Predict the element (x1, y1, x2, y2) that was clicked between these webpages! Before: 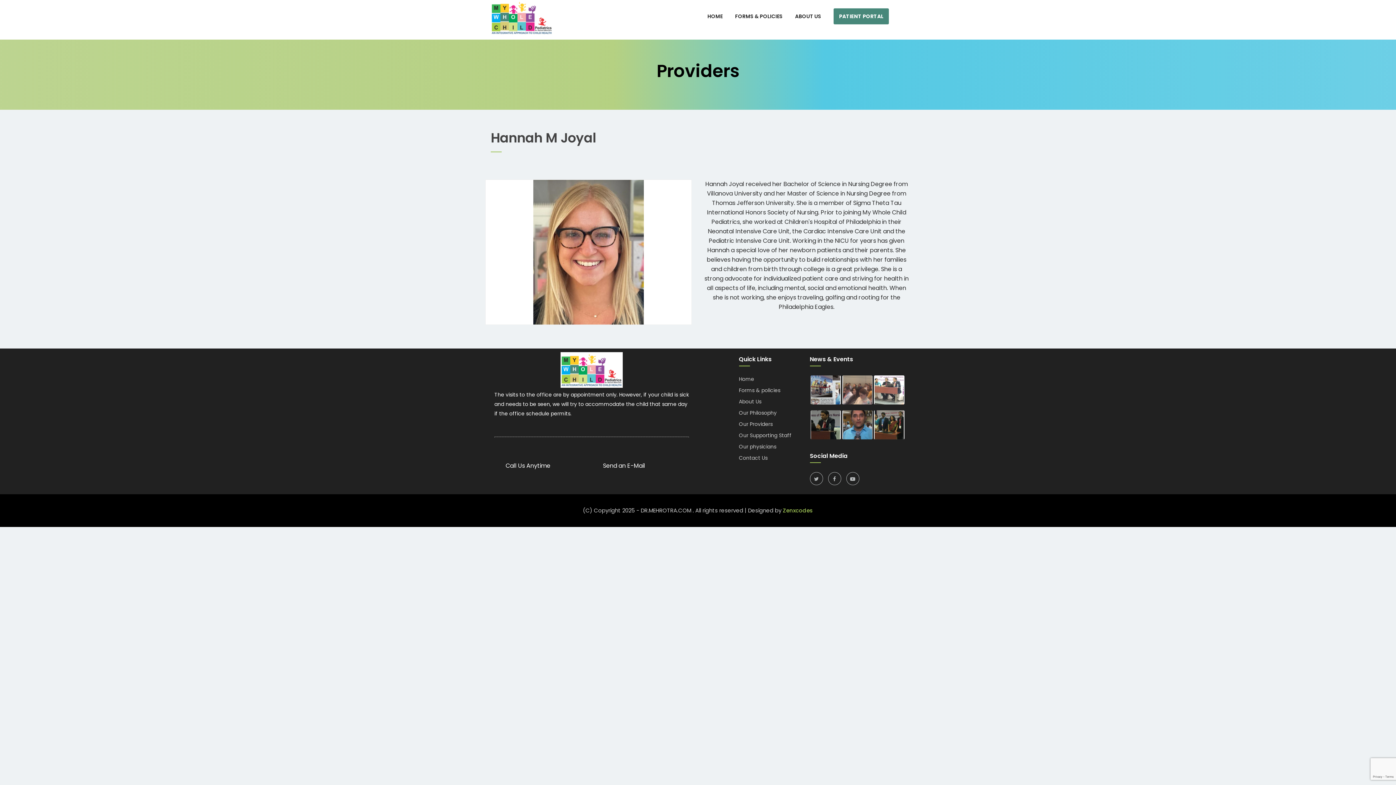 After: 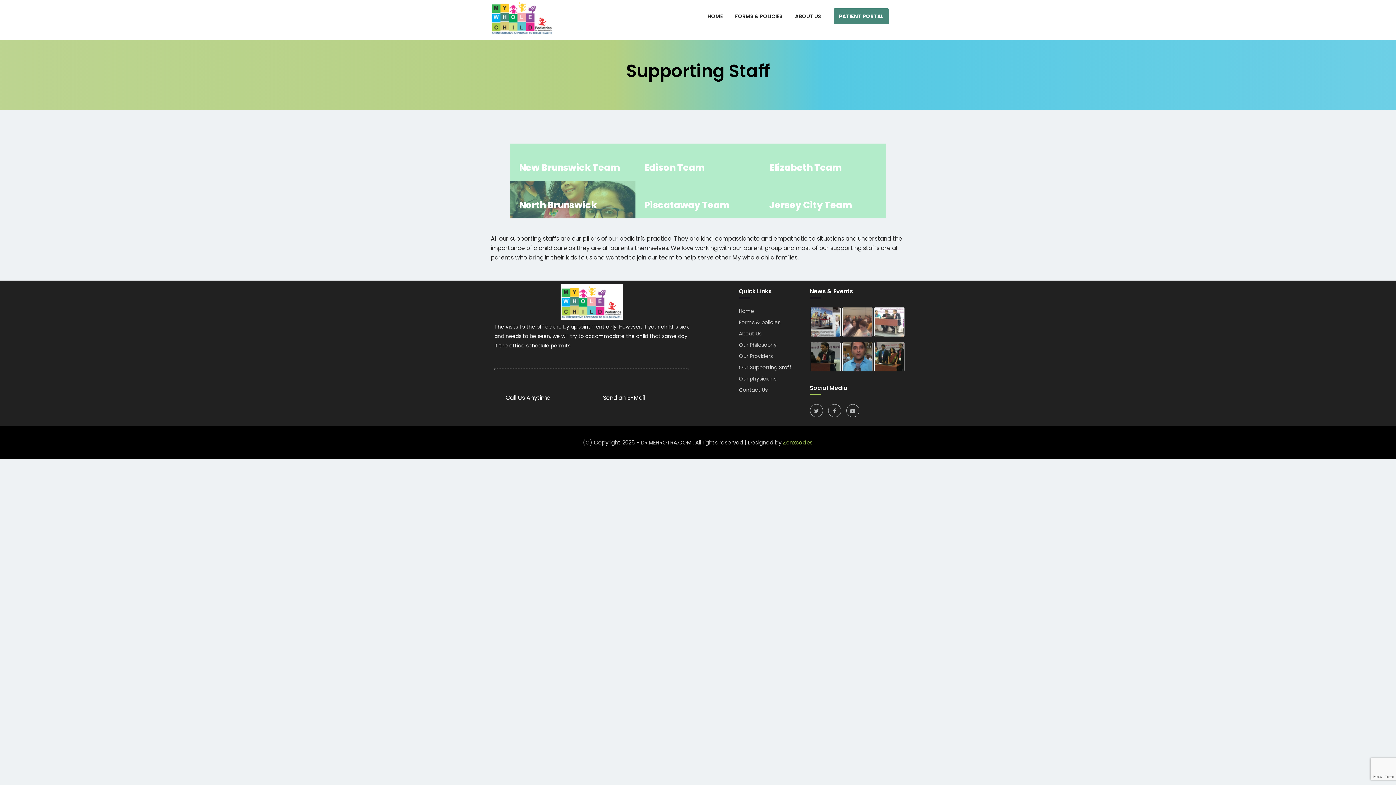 Action: label: Our Supporting Staff bbox: (739, 432, 791, 439)